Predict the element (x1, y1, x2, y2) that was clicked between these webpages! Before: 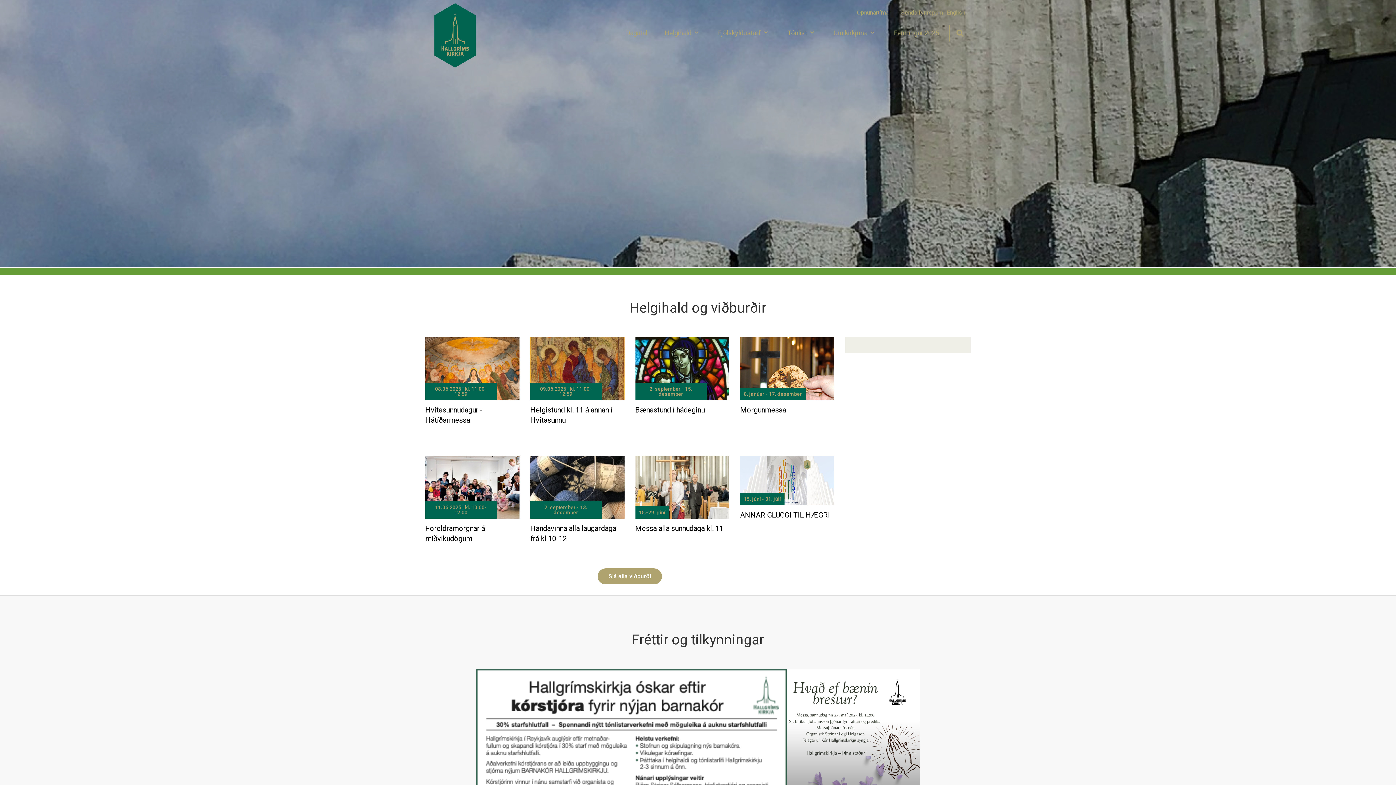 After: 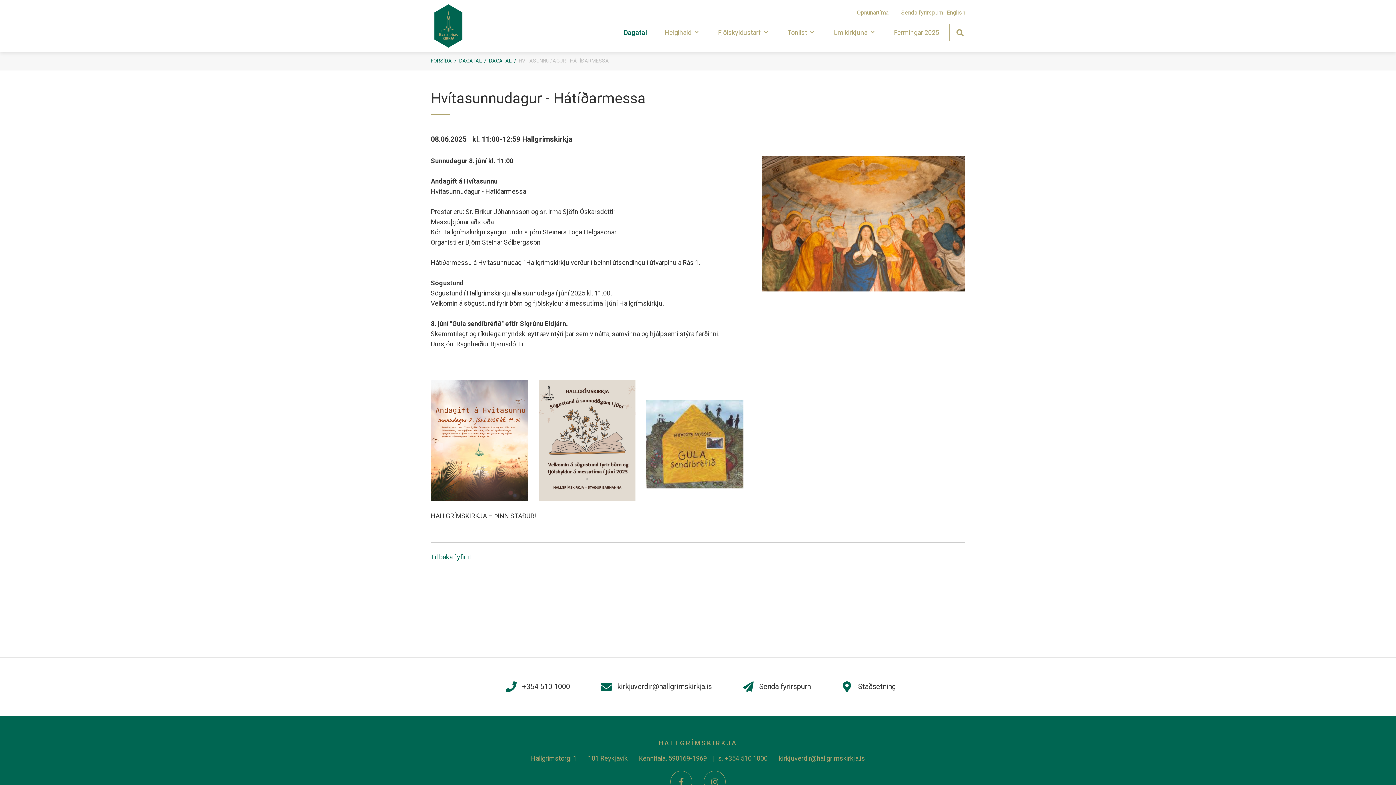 Action: bbox: (425, 337, 519, 400)